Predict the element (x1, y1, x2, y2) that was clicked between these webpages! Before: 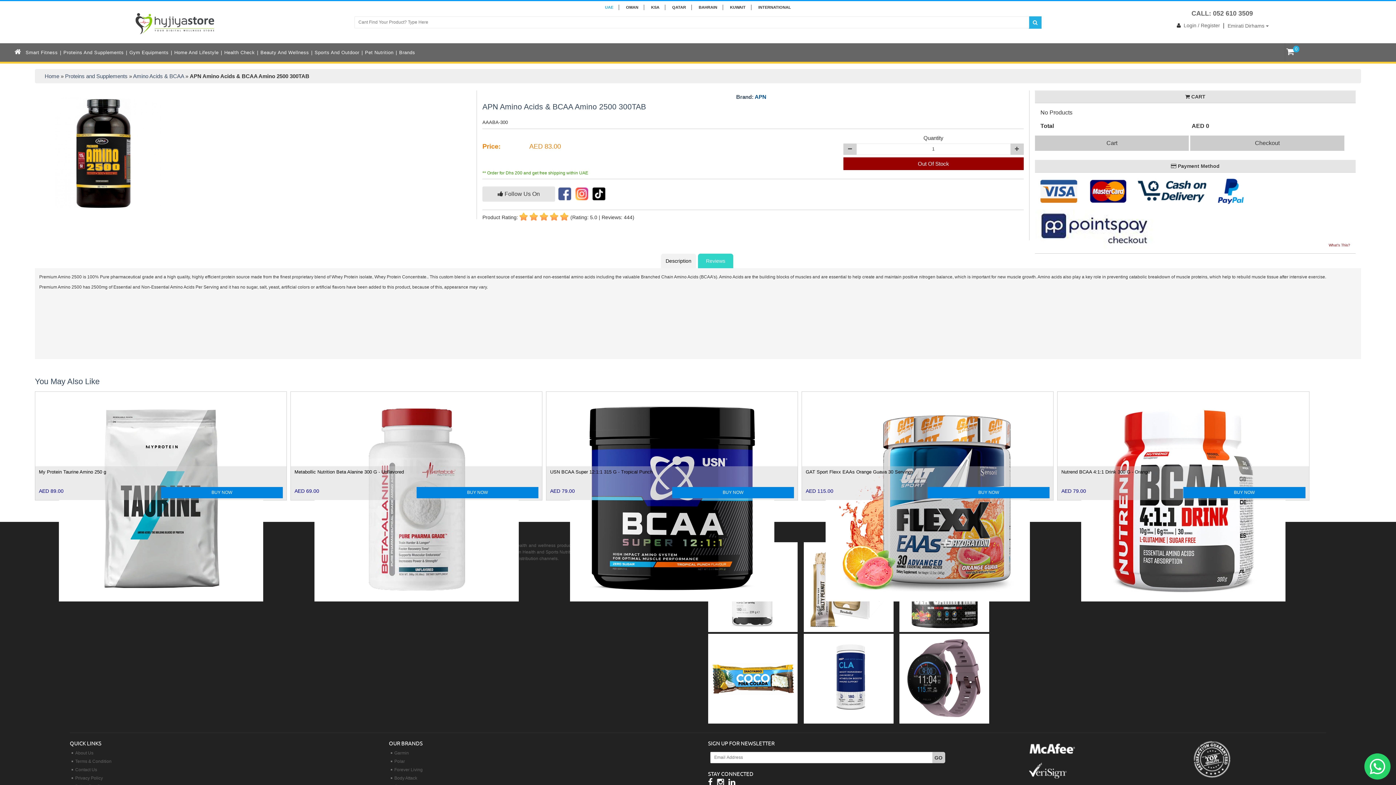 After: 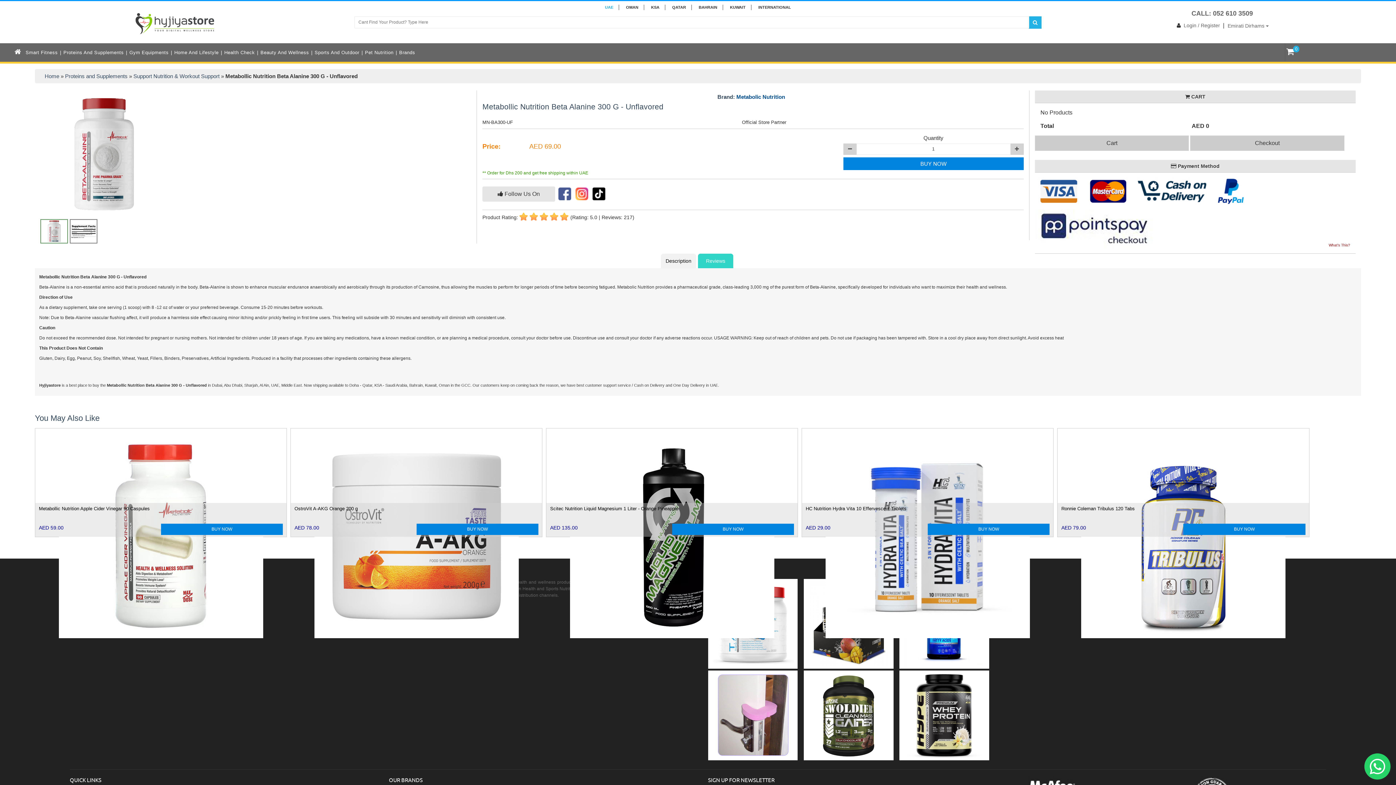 Action: bbox: (294, 469, 538, 483) label: Metabollic Nutrition Beta Alanine 300 G - Unflavored